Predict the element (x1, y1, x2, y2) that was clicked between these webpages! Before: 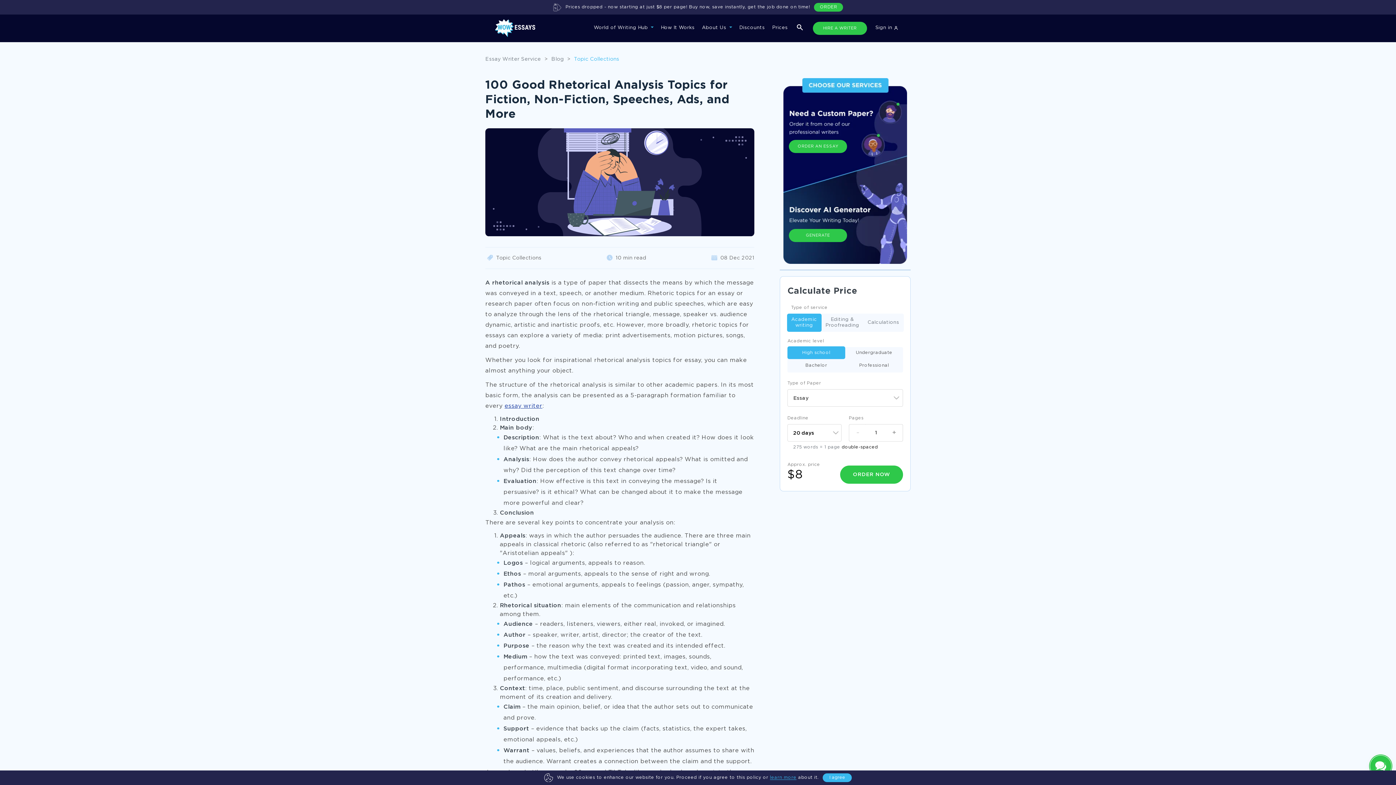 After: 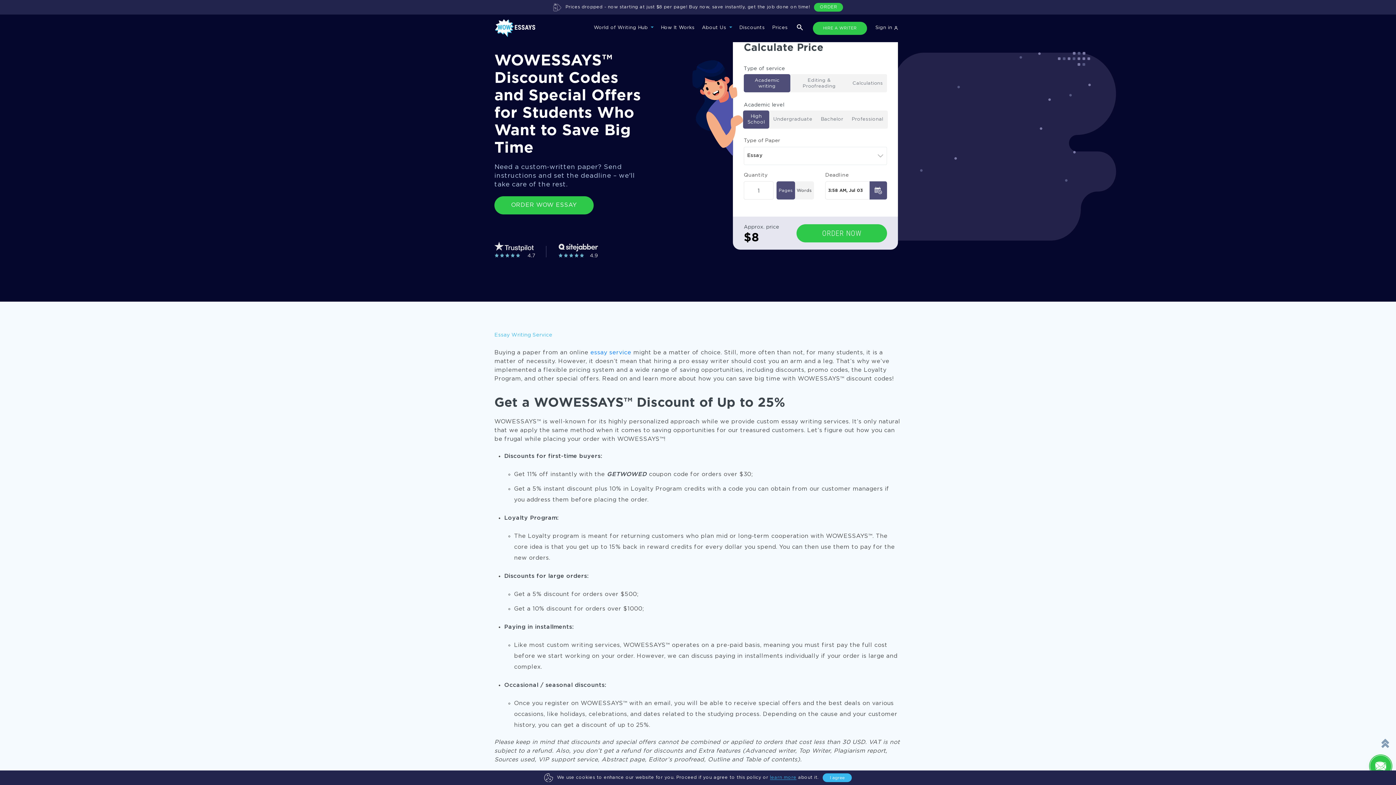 Action: bbox: (739, 21, 765, 34) label: Discounts